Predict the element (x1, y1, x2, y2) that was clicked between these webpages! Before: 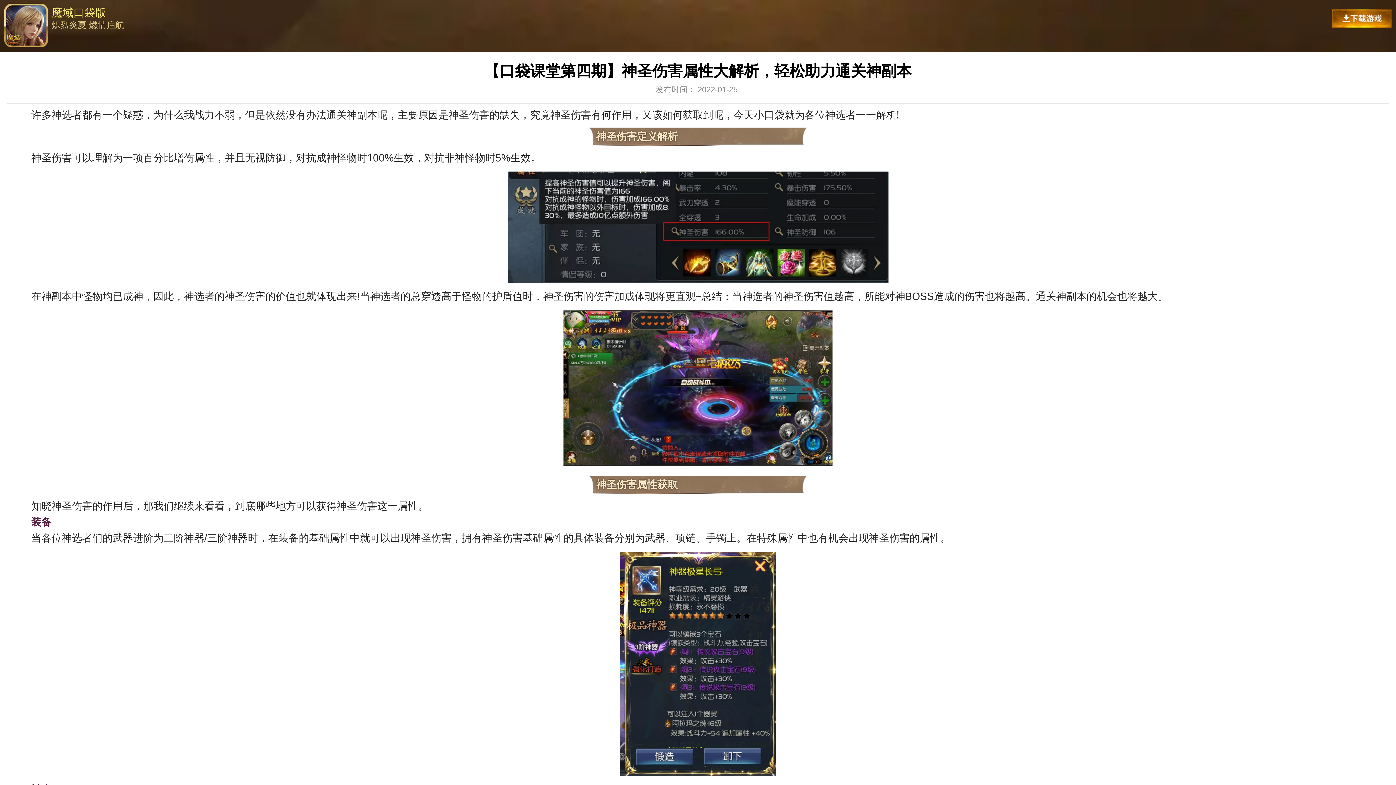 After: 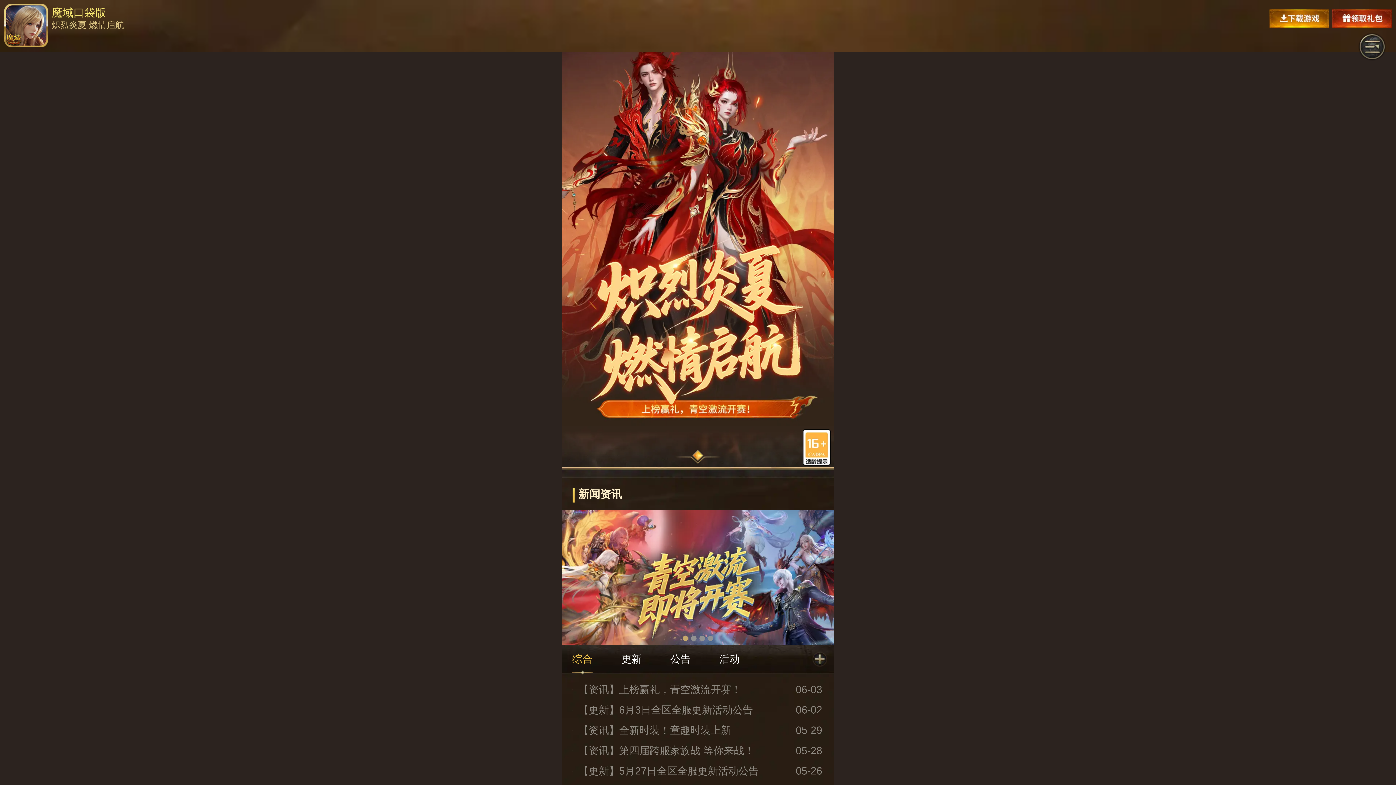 Action: label: 魔域口袋版 bbox: (4, 3, 48, 47)